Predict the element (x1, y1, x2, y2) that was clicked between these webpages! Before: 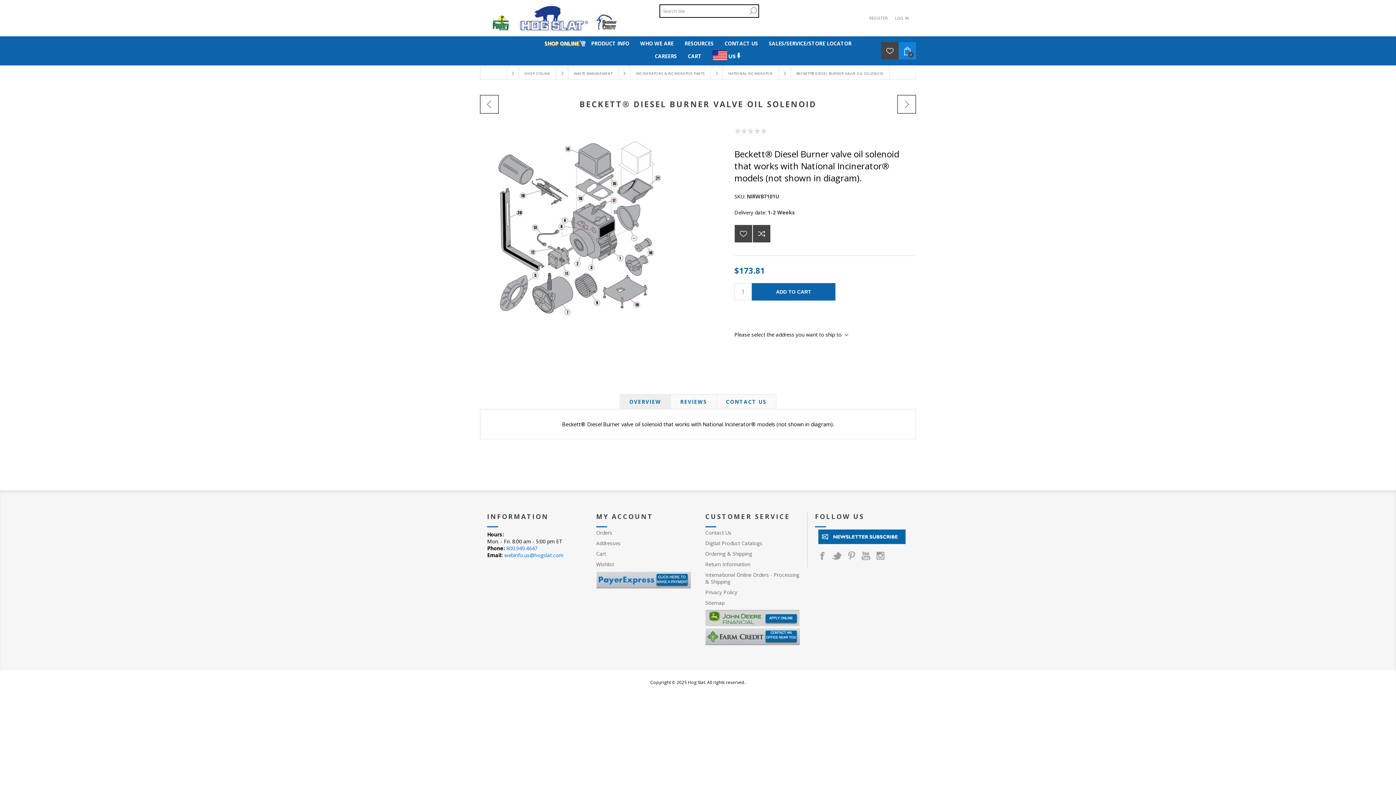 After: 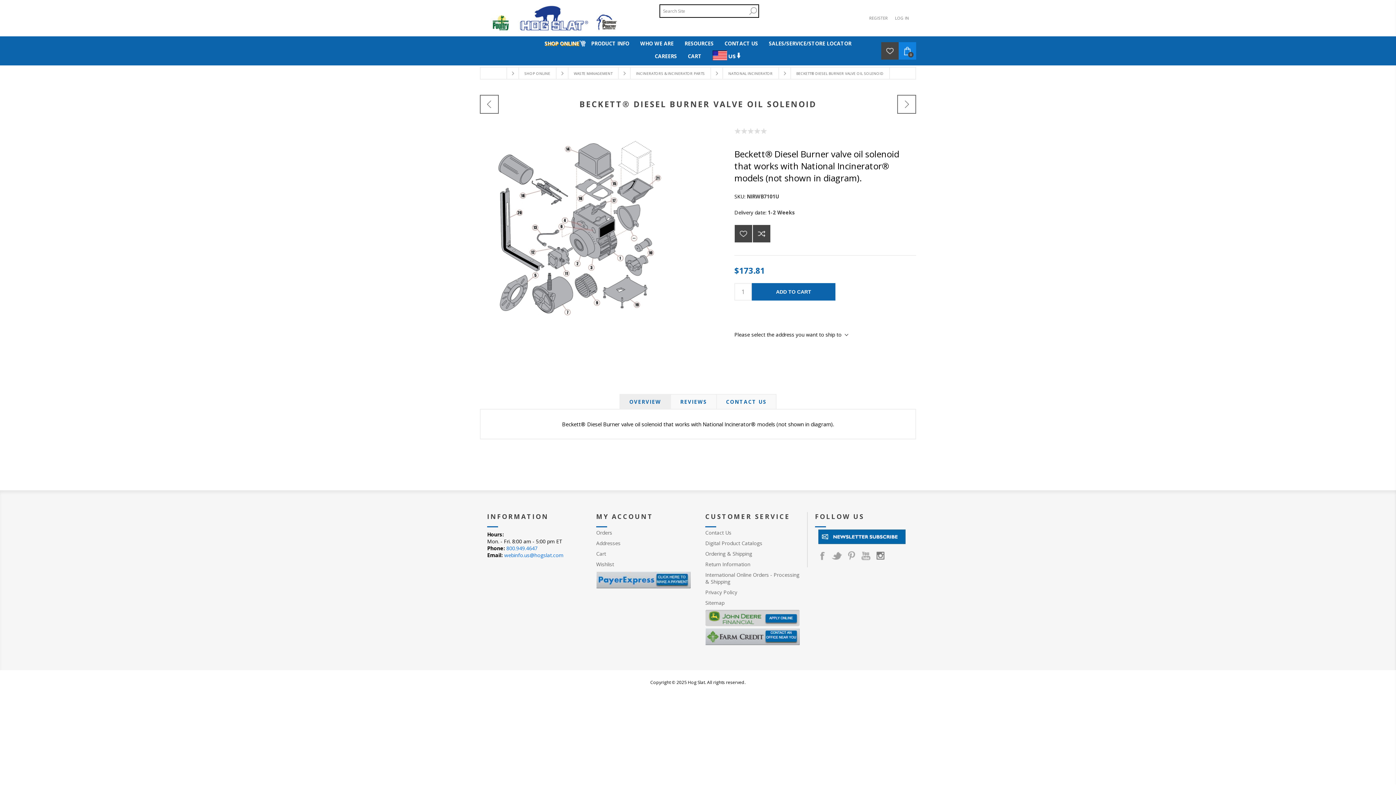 Action: label: Instagram bbox: (873, 548, 888, 564)